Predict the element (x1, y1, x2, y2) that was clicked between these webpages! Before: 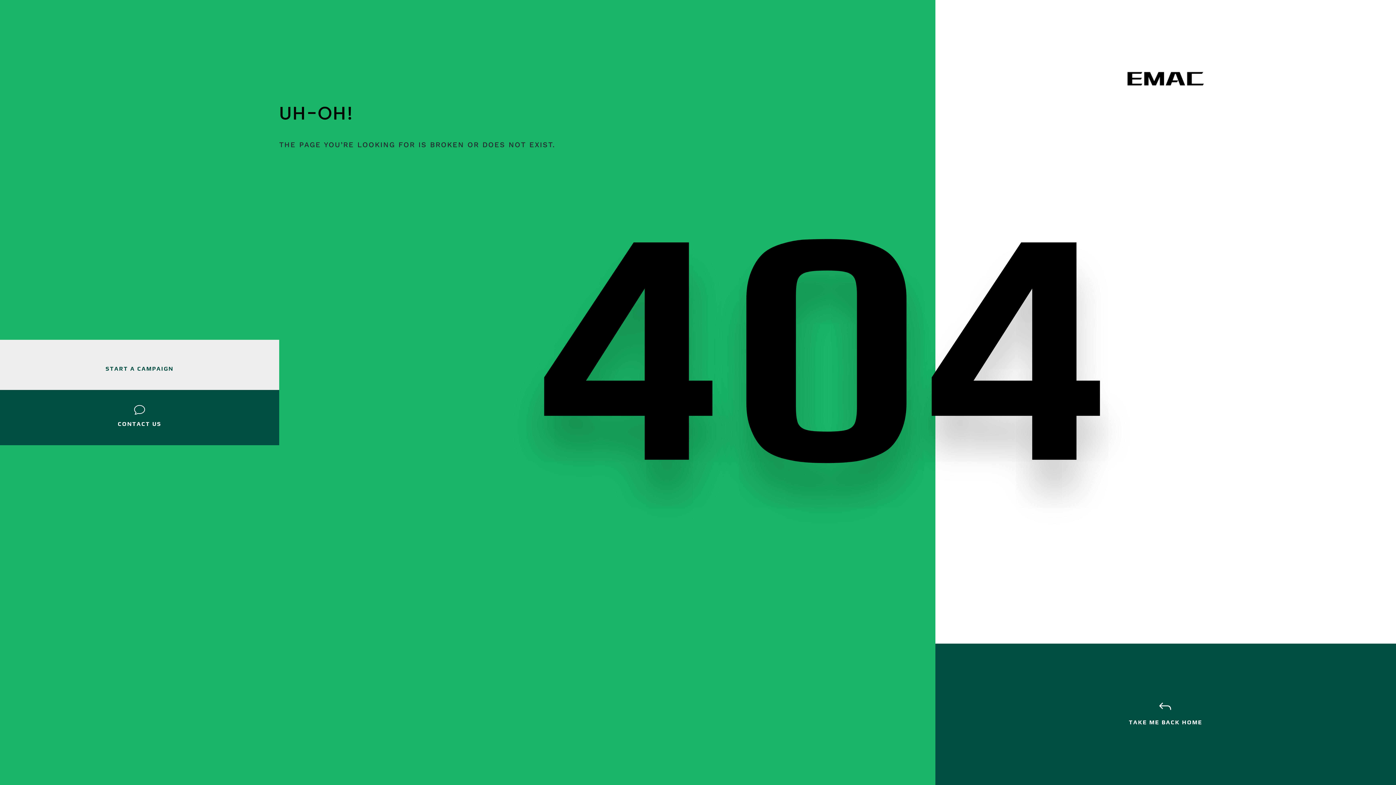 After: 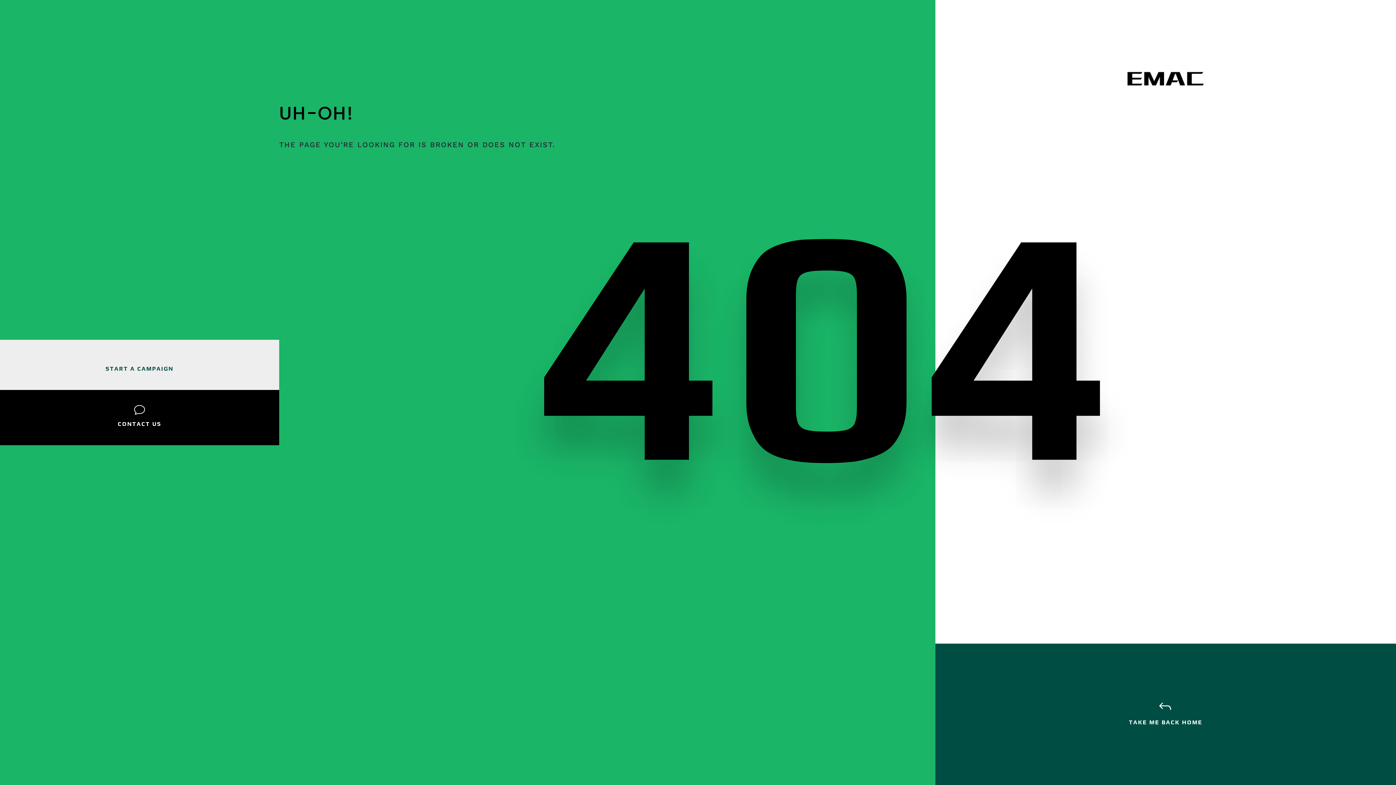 Action: label: v bbox: (134, 404, 145, 415)